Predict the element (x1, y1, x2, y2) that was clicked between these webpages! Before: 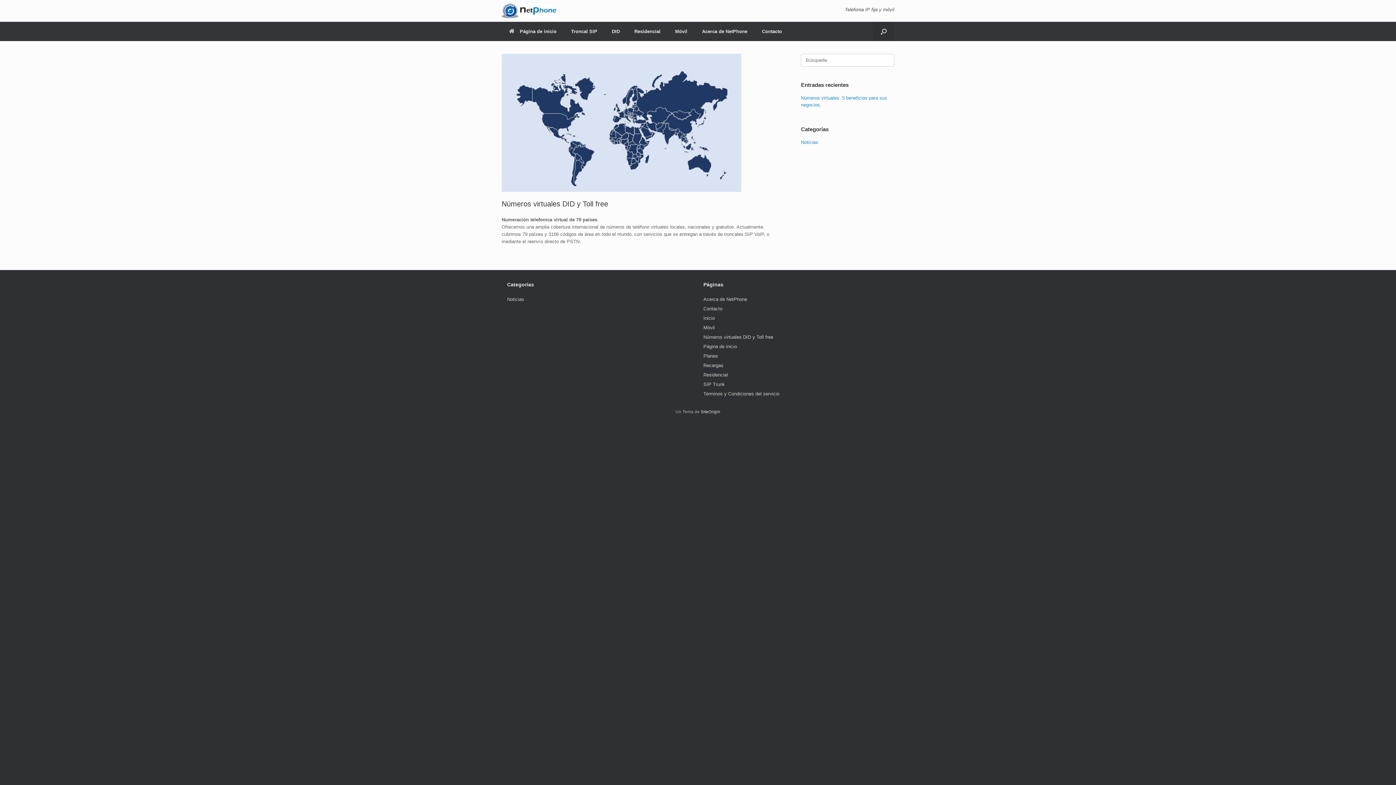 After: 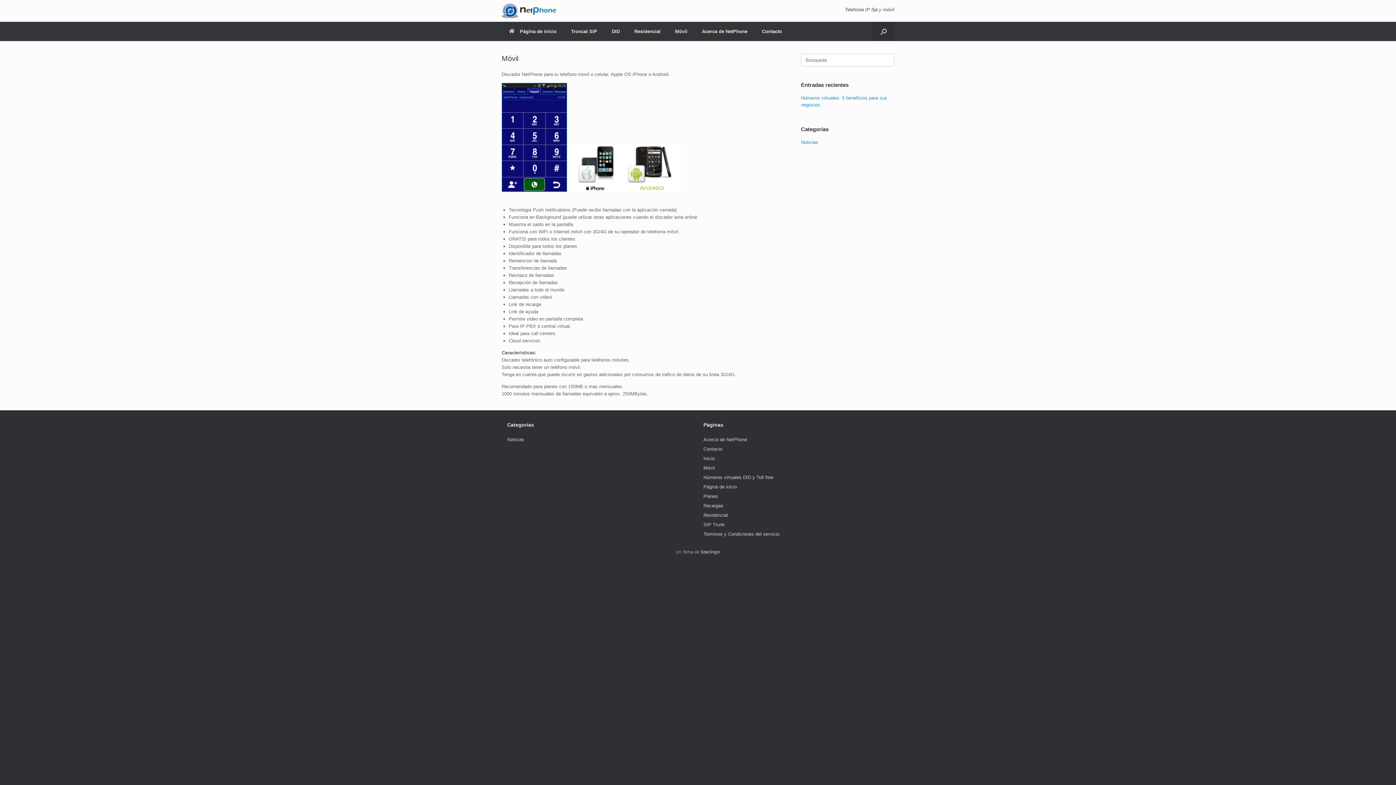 Action: bbox: (703, 325, 714, 330) label: Móvil